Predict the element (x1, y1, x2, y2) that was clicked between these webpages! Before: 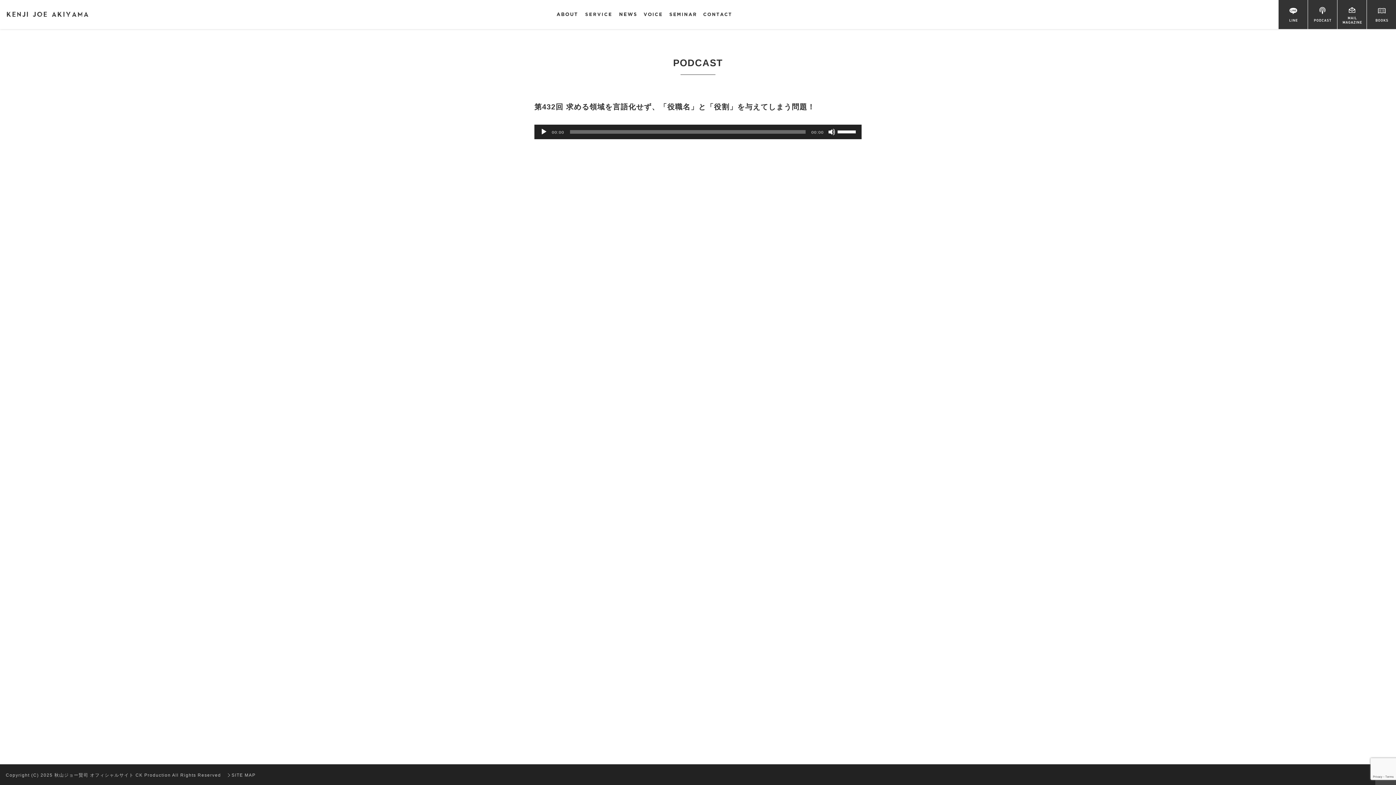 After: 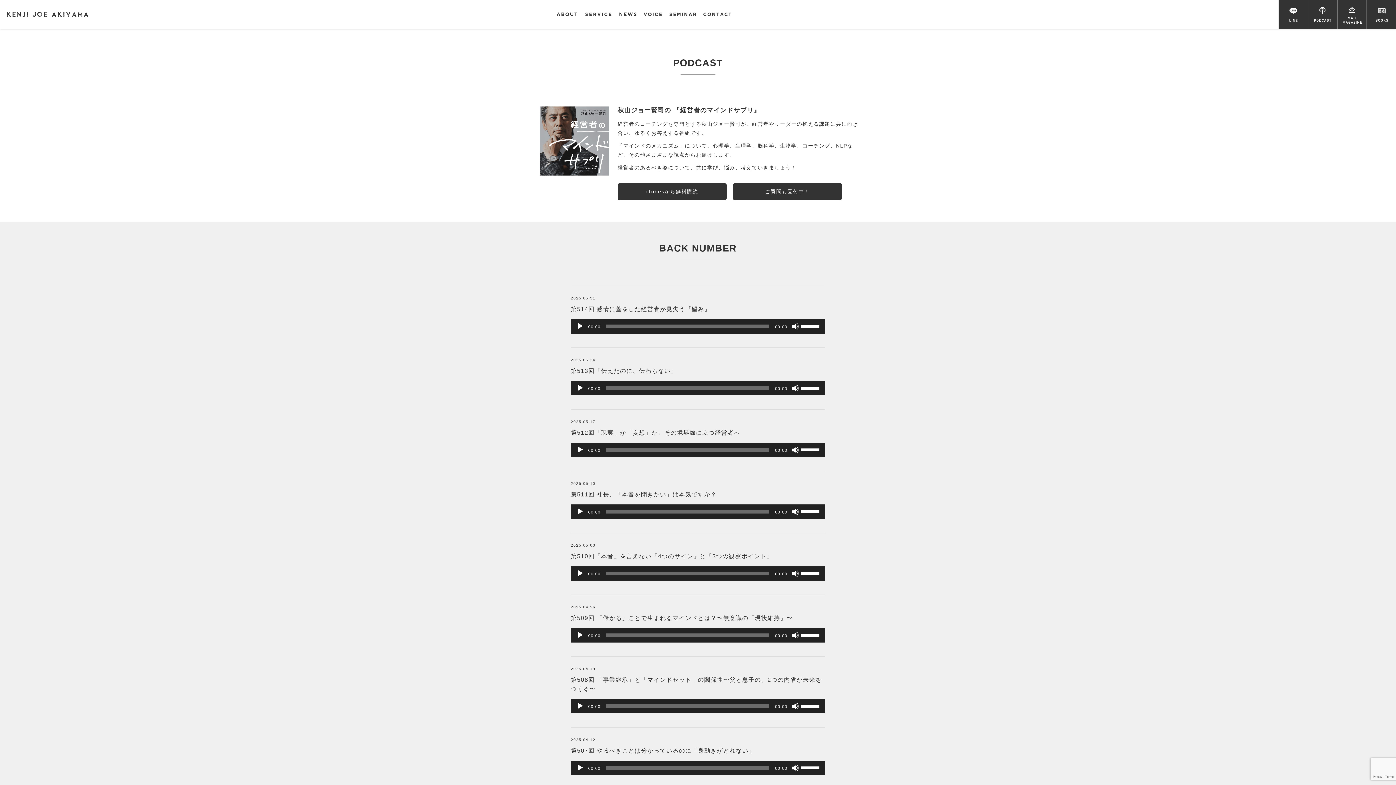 Action: bbox: (1308, 0, 1337, 29)